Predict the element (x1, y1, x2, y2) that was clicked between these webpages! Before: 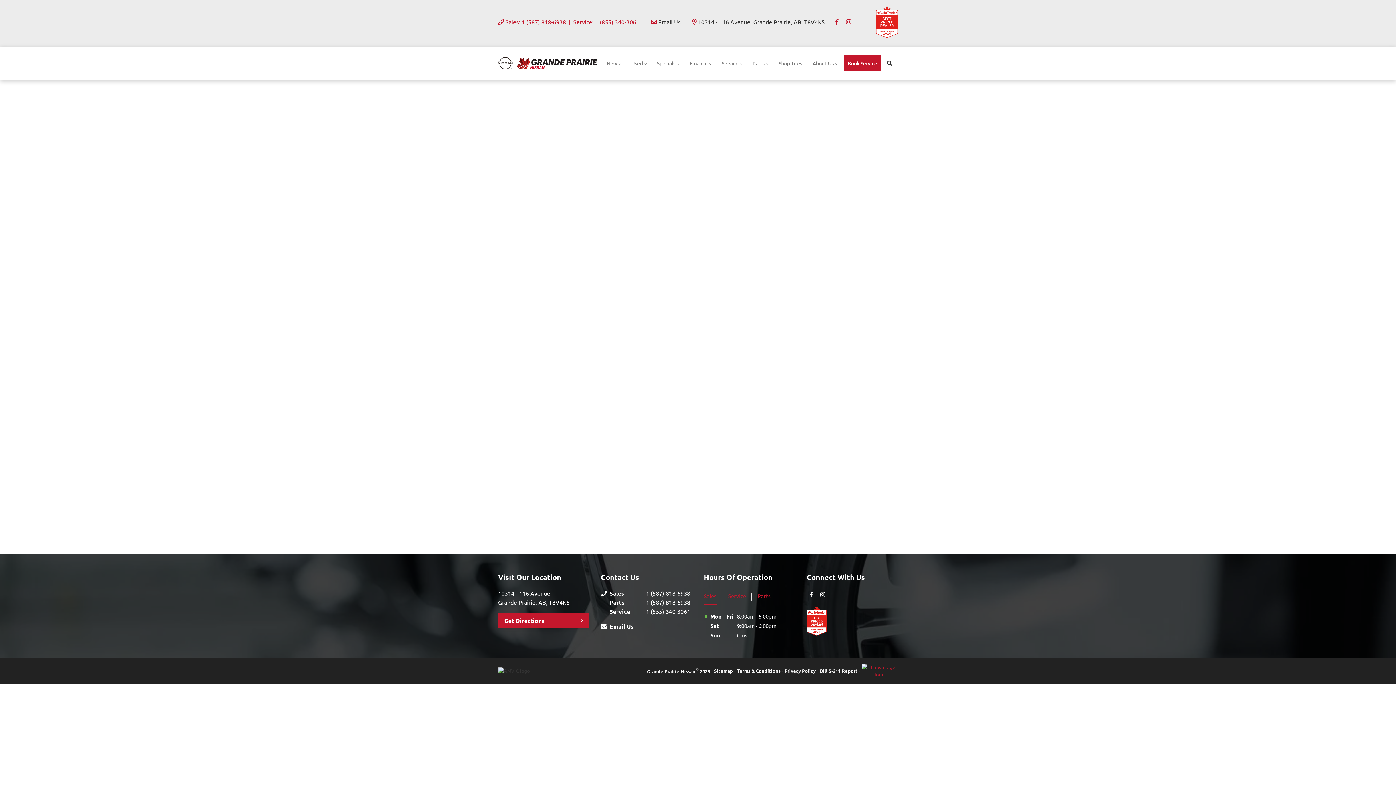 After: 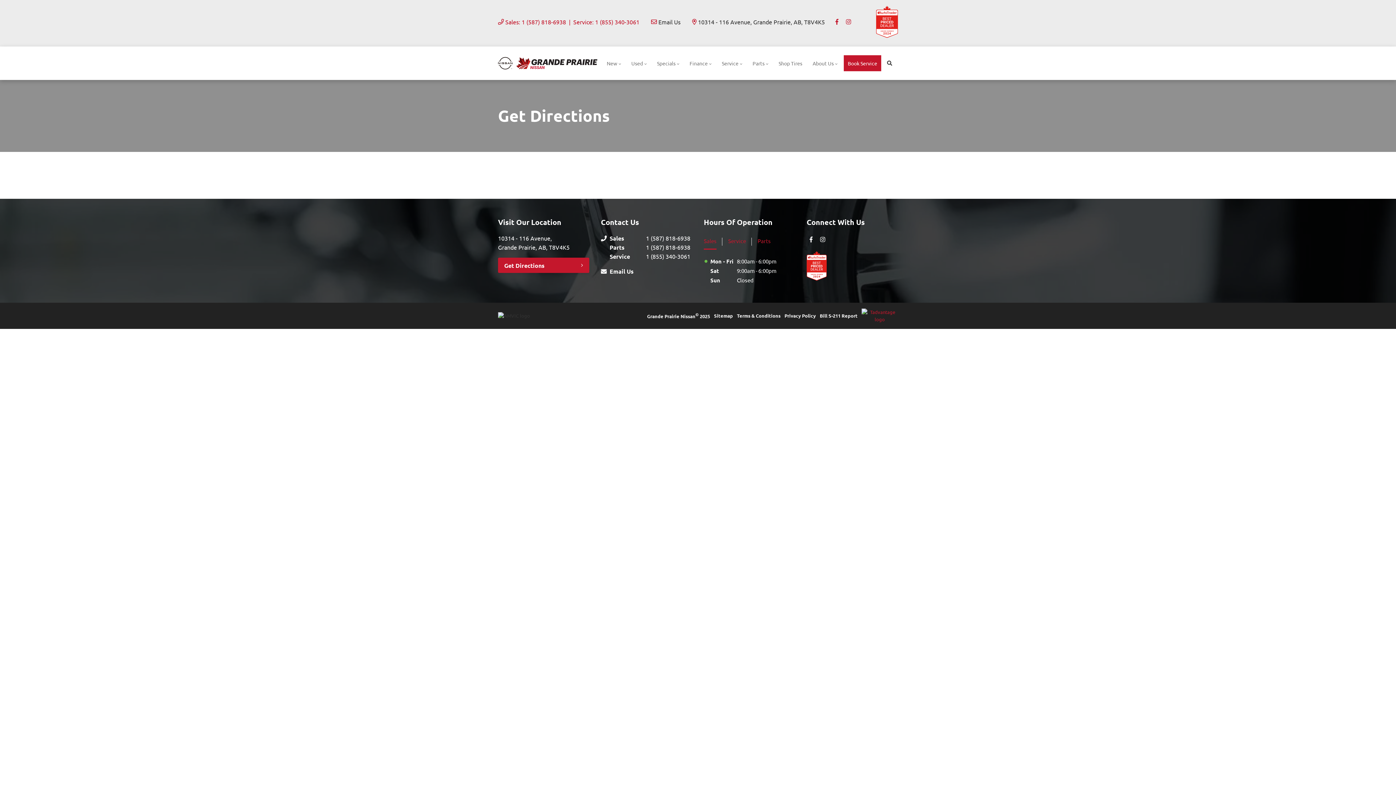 Action: bbox: (692, 17, 825, 26) label: 10314 - 116 Avenue, Grande Prairie, AB, T8V4K5